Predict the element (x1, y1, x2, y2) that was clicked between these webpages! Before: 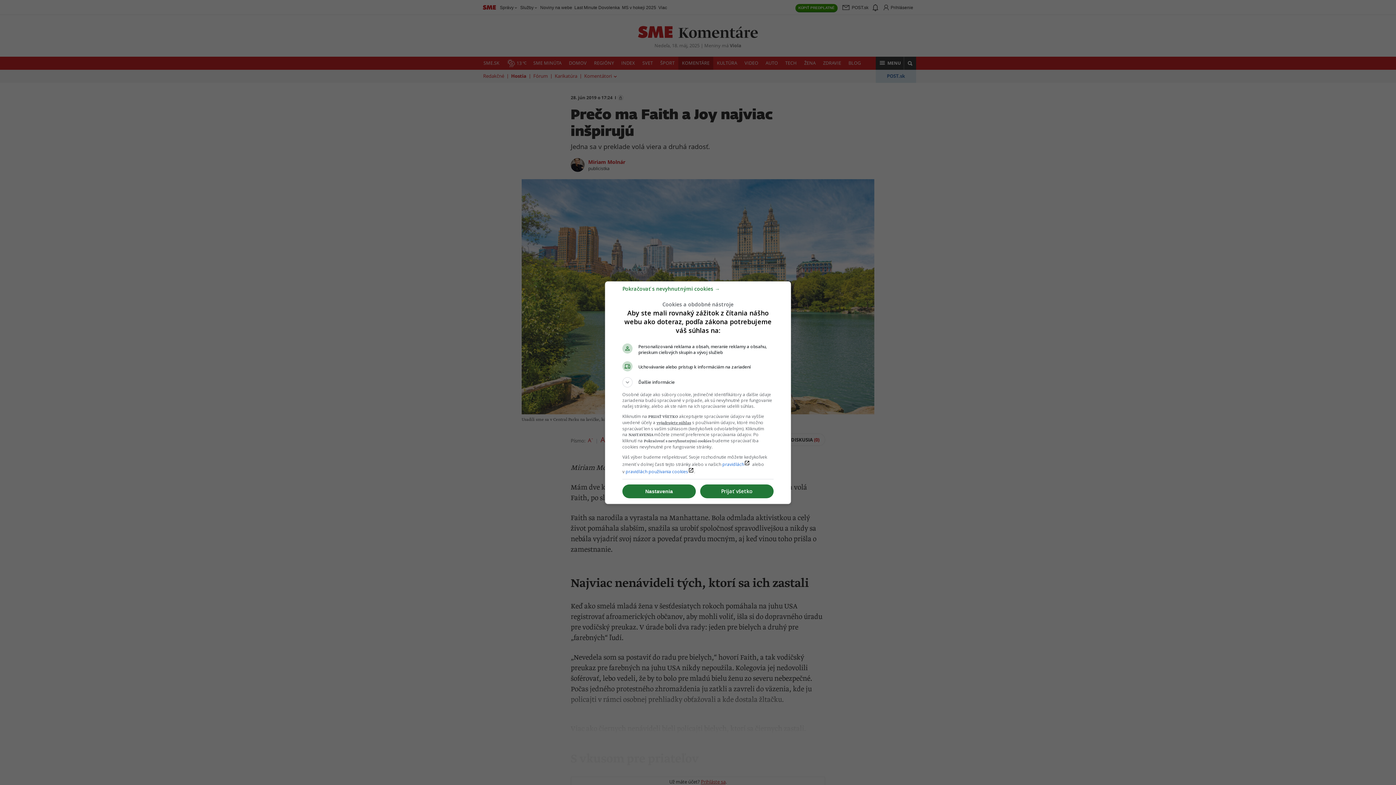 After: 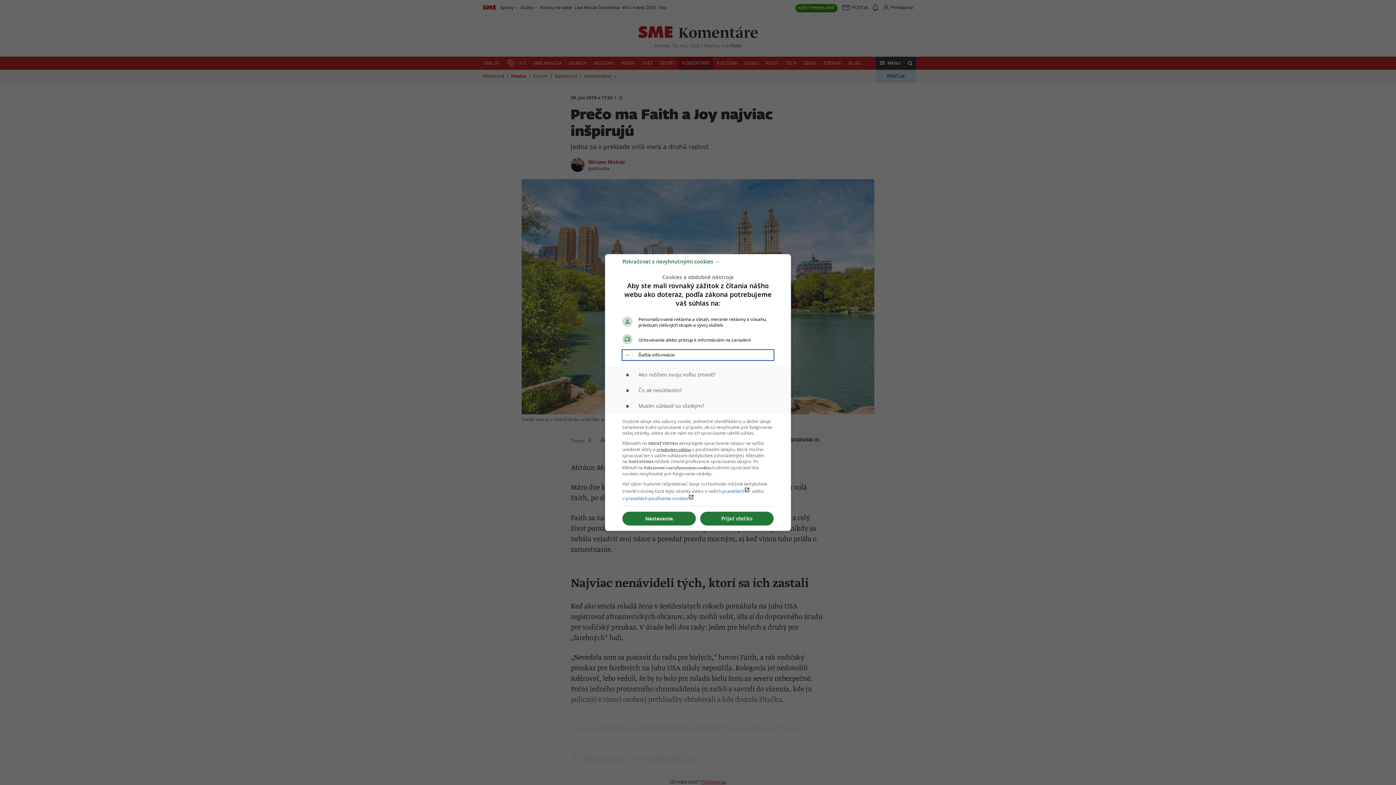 Action: bbox: (622, 377, 773, 387) label: Ďalšie informácie